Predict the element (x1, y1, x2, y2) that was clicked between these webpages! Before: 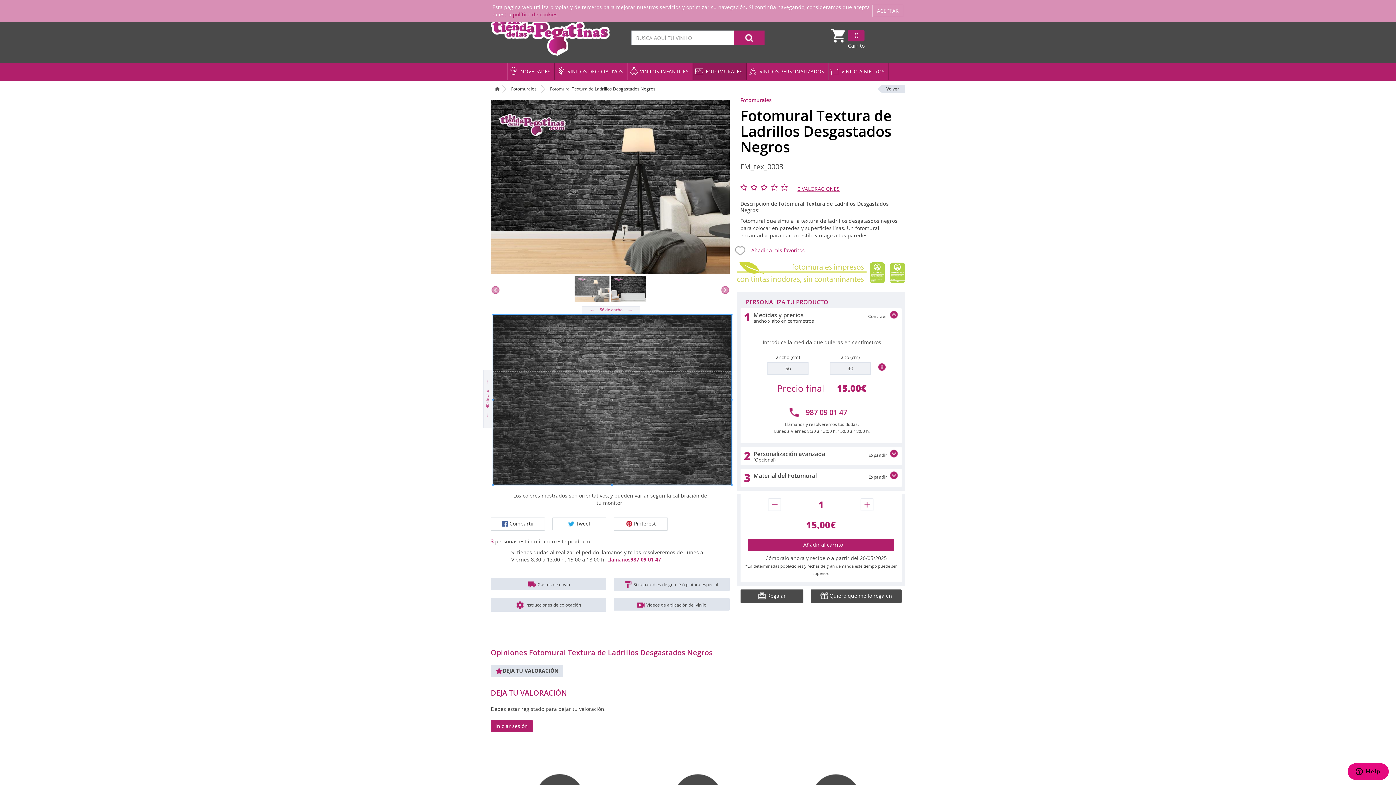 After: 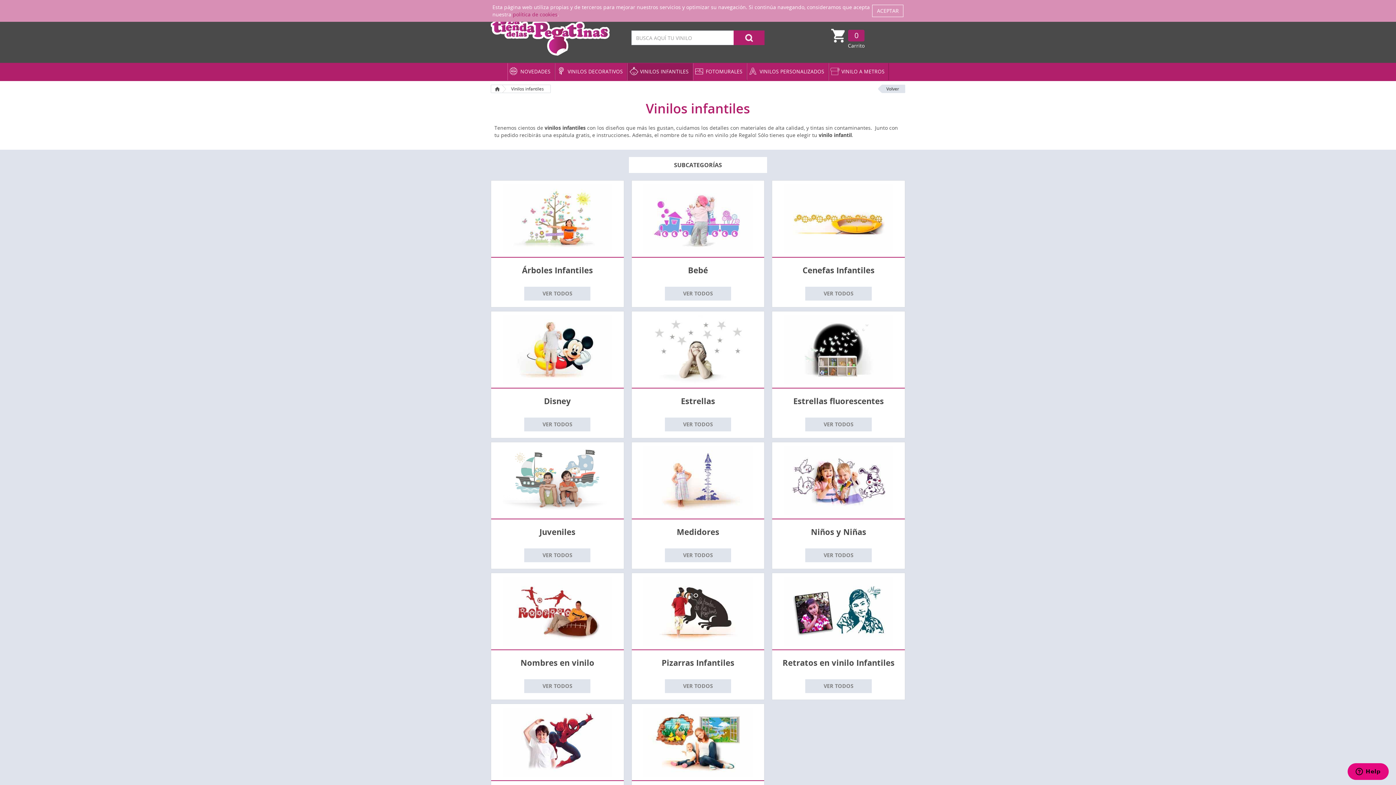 Action: label: VINILOS INFANTILES bbox: (627, 63, 692, 80)